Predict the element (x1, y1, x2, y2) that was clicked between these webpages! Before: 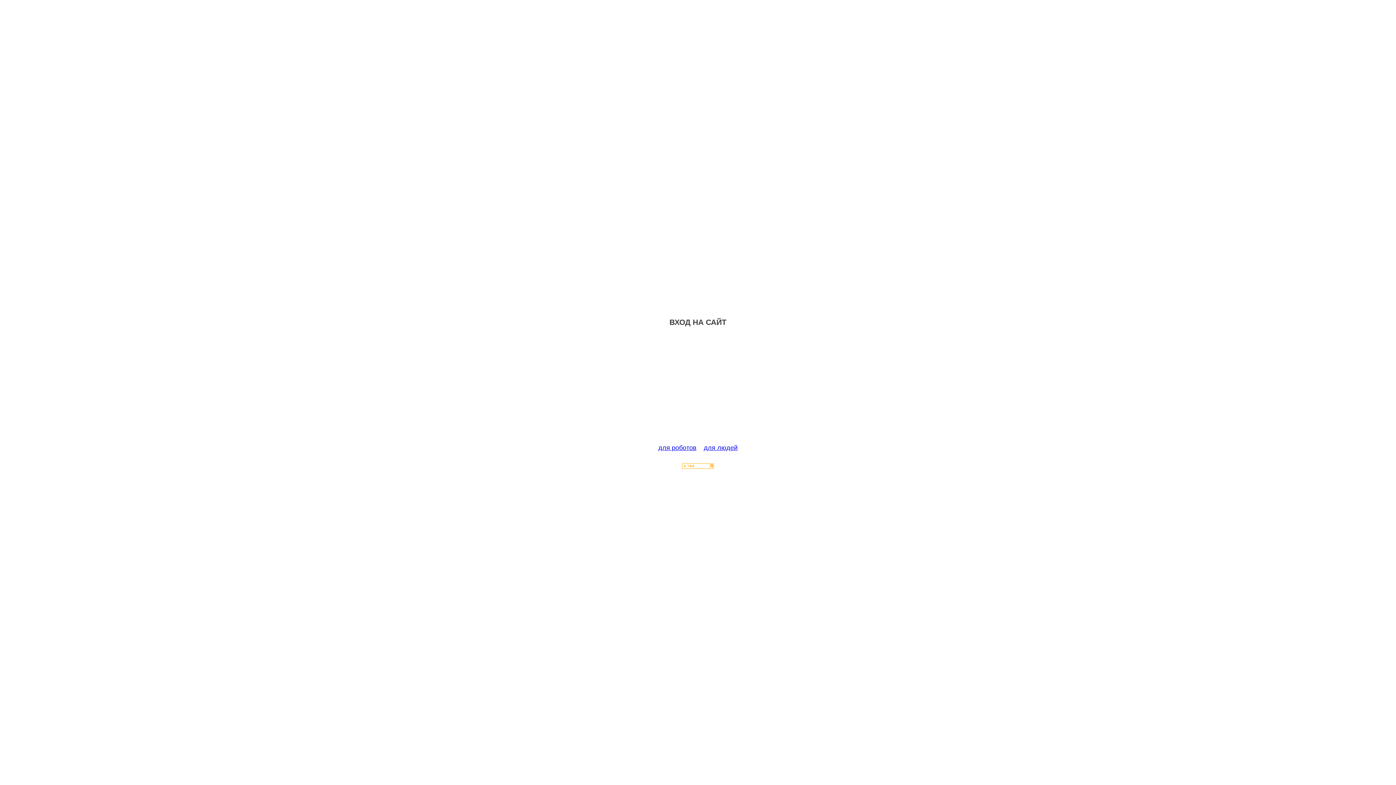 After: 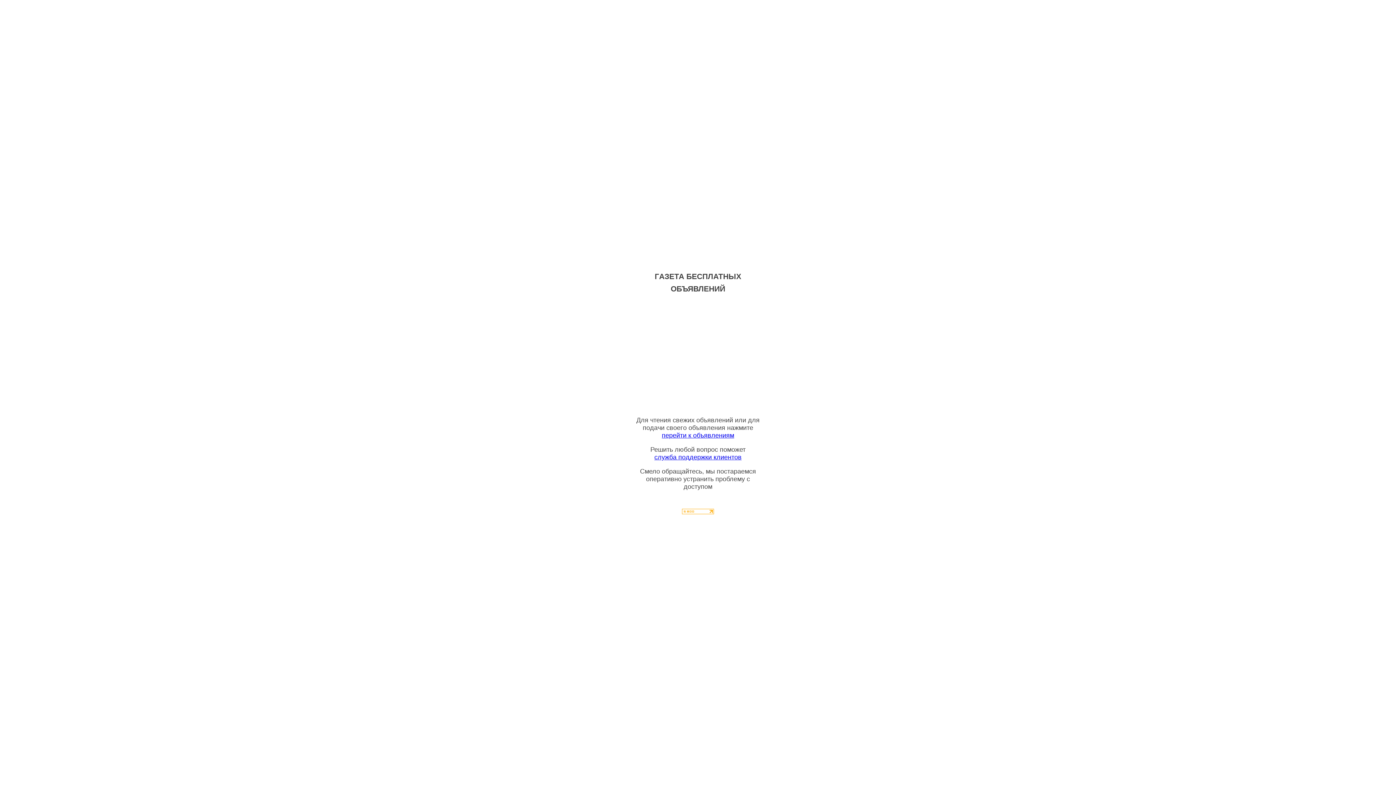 Action: label: для людей bbox: (704, 444, 737, 451)